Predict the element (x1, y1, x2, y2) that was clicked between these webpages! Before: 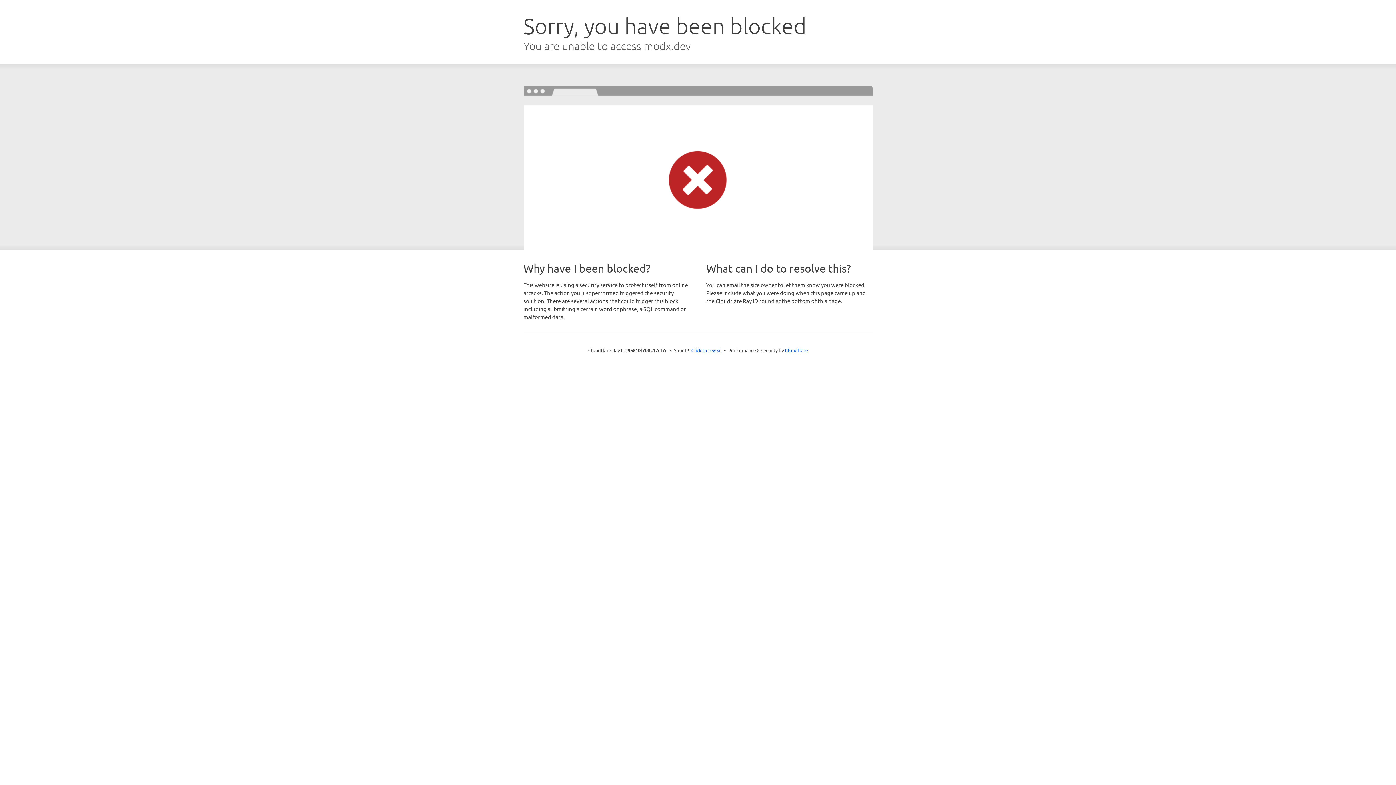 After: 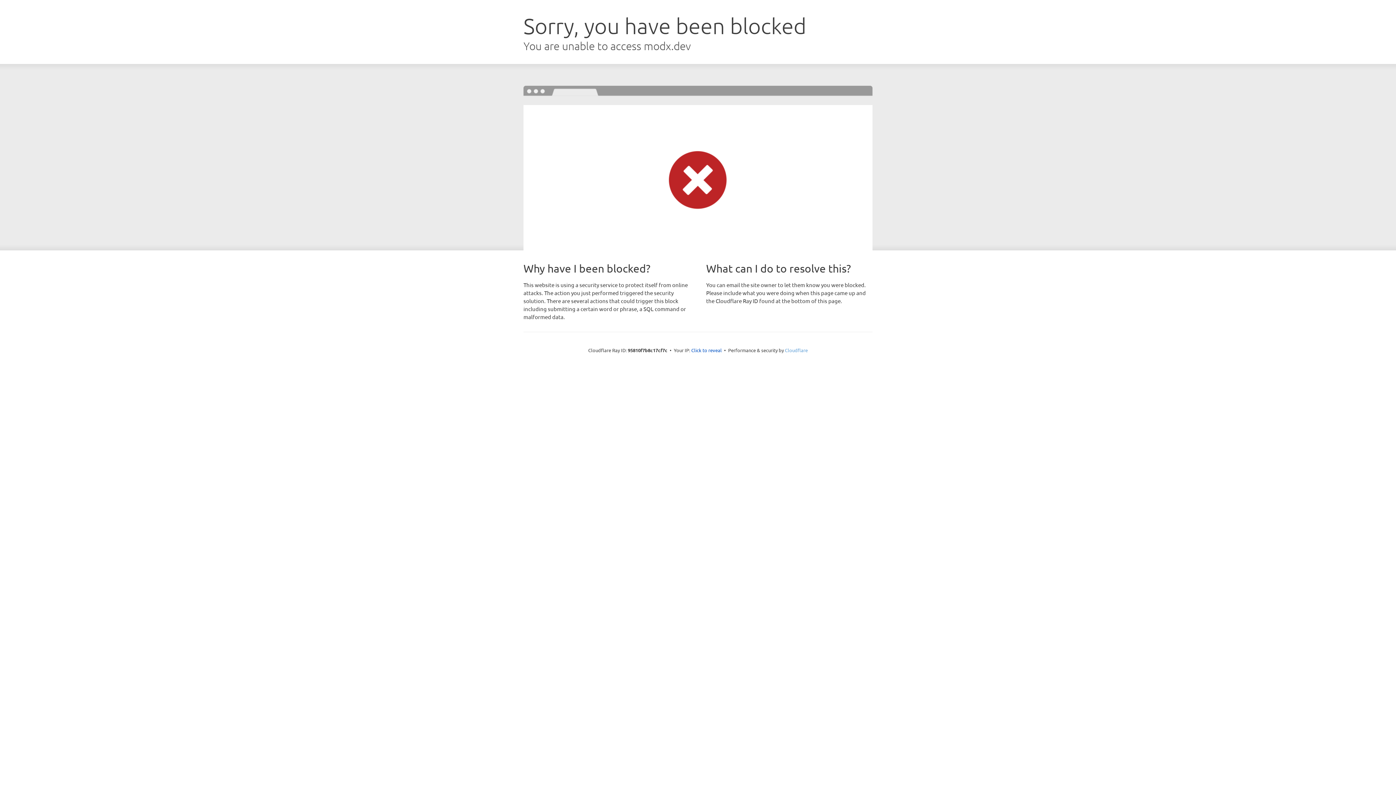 Action: bbox: (785, 347, 808, 353) label: Cloudflare